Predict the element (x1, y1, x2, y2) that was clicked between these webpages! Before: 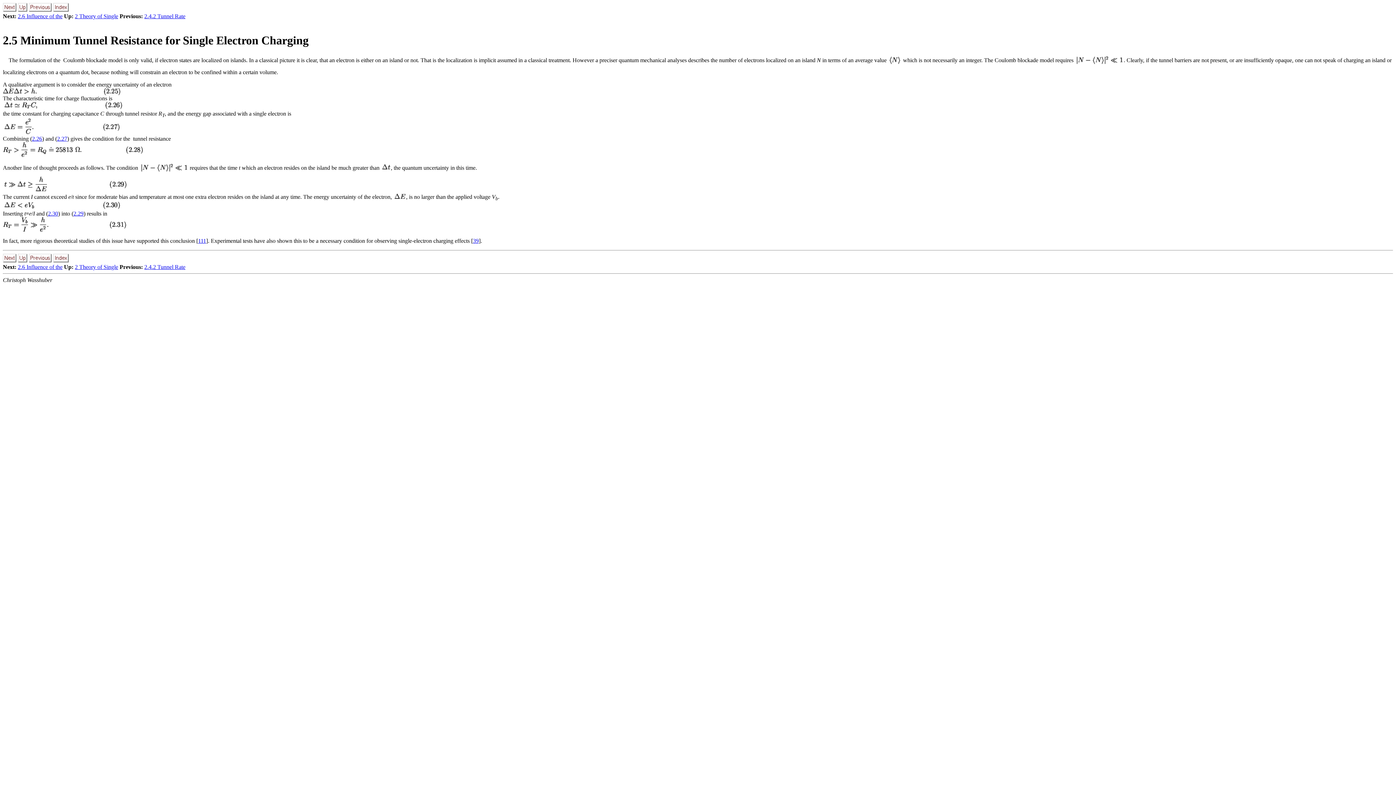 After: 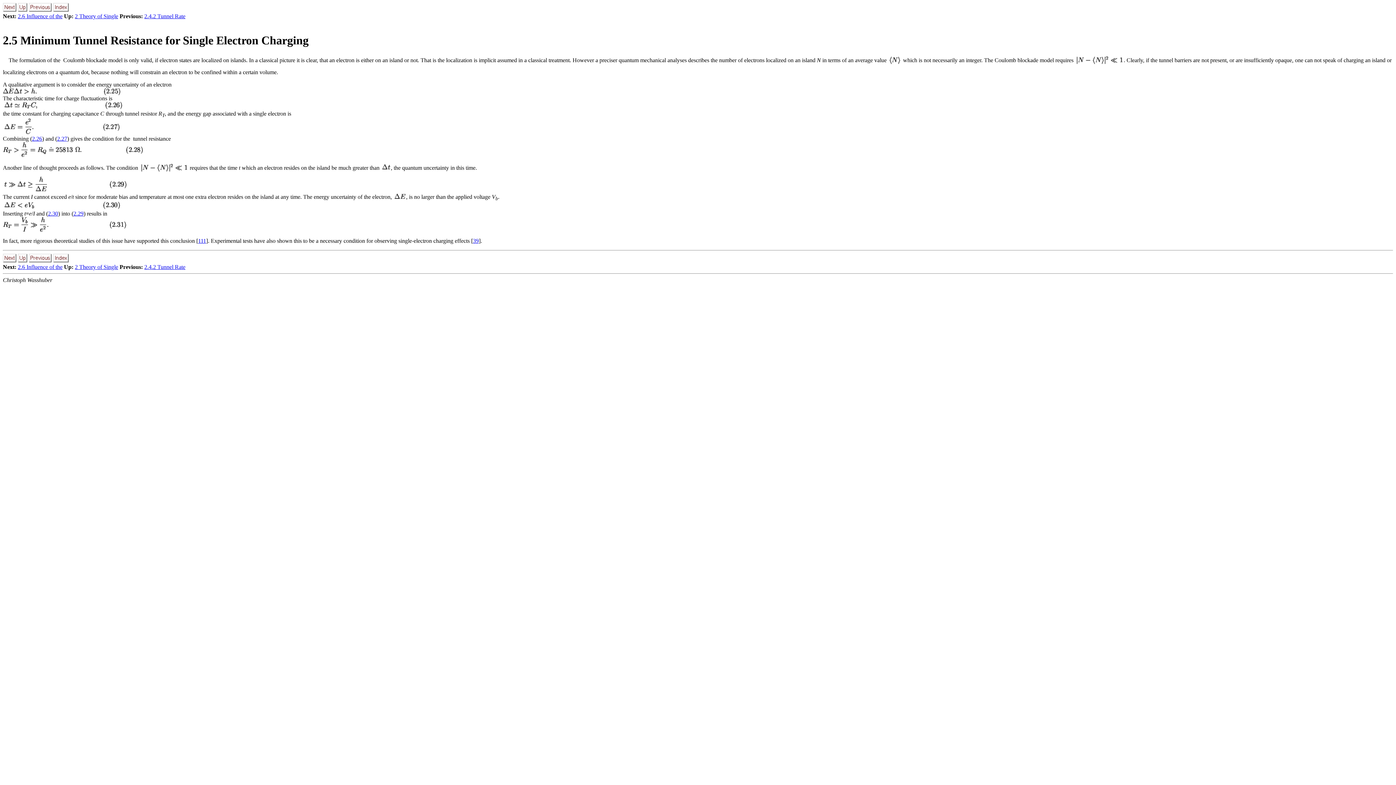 Action: bbox: (61, 57, 63, 63) label:  